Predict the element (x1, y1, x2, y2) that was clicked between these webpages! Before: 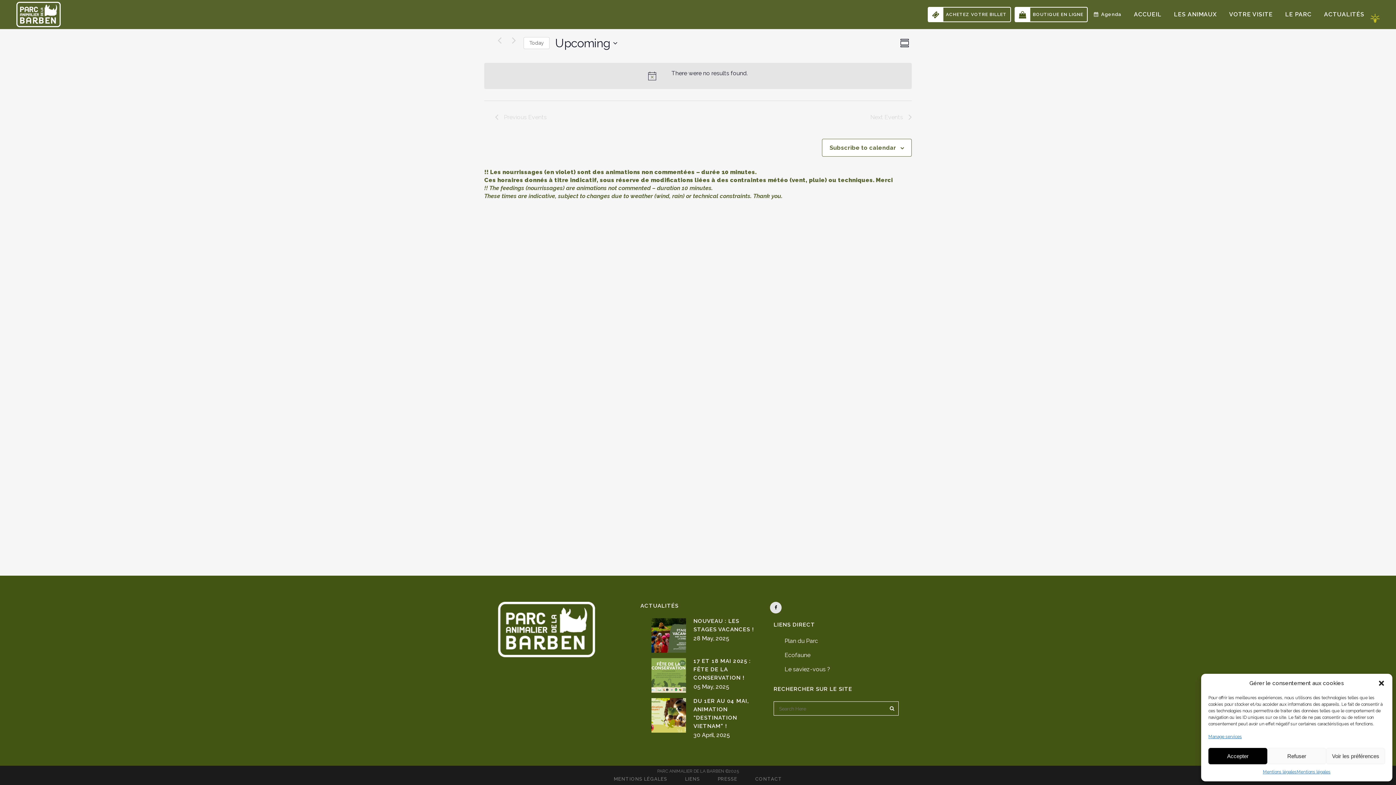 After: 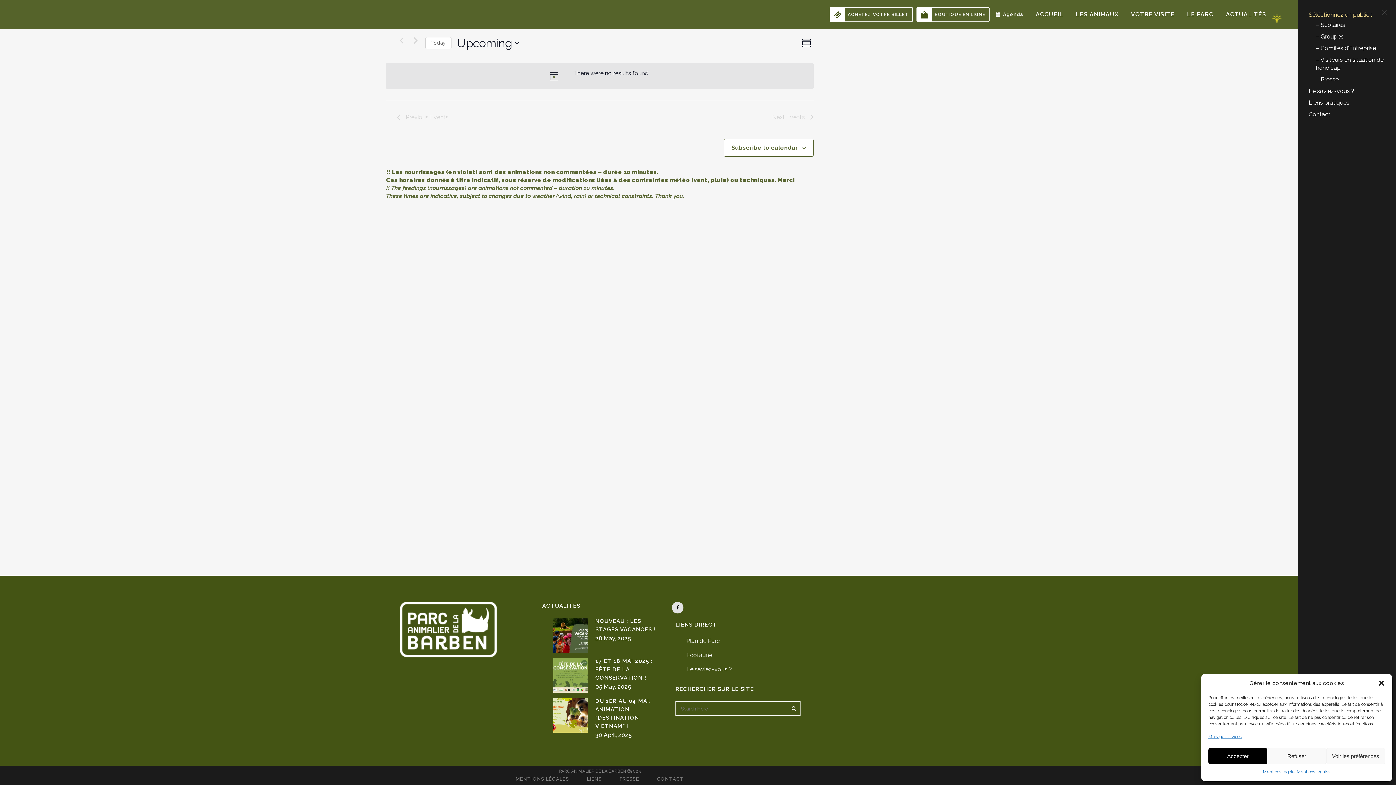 Action: bbox: (1370, 6, 1380, 22)